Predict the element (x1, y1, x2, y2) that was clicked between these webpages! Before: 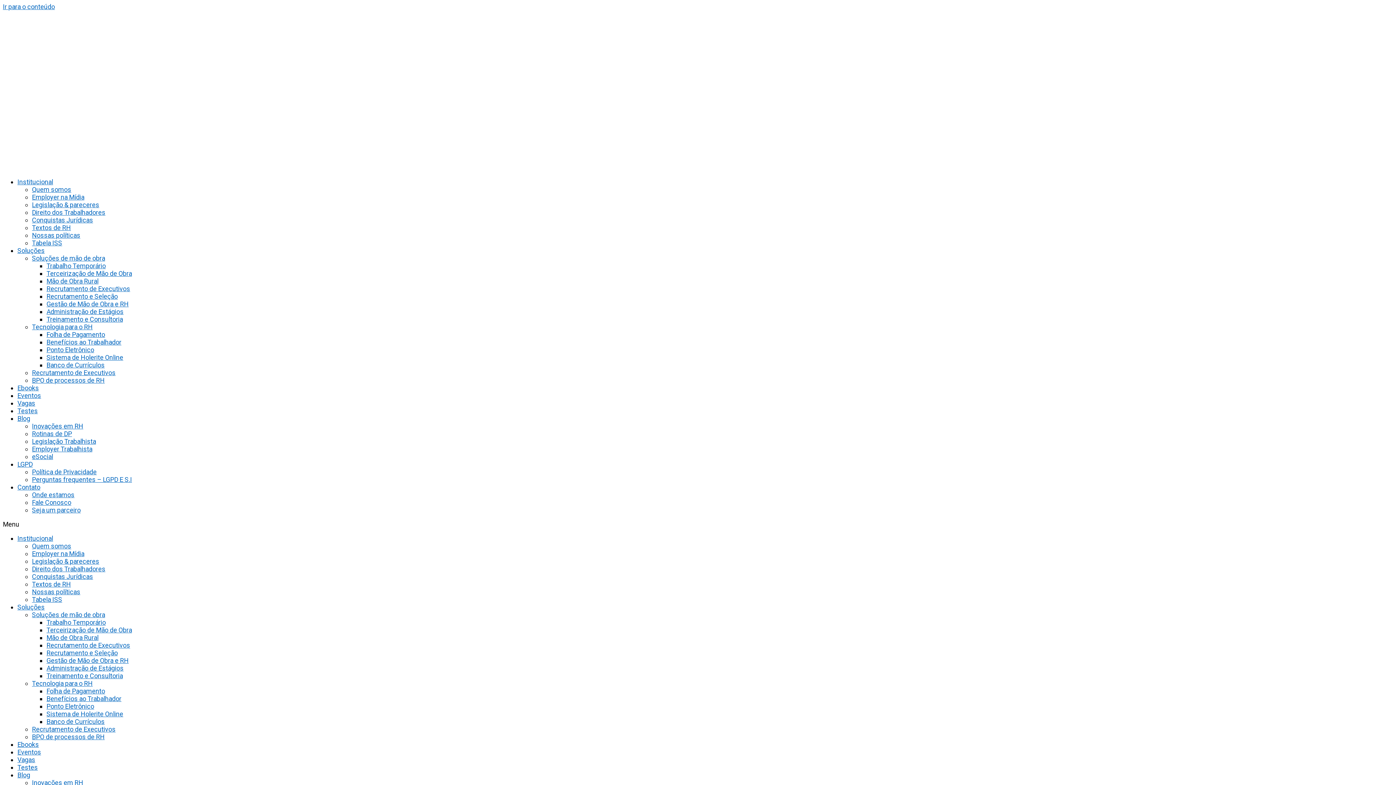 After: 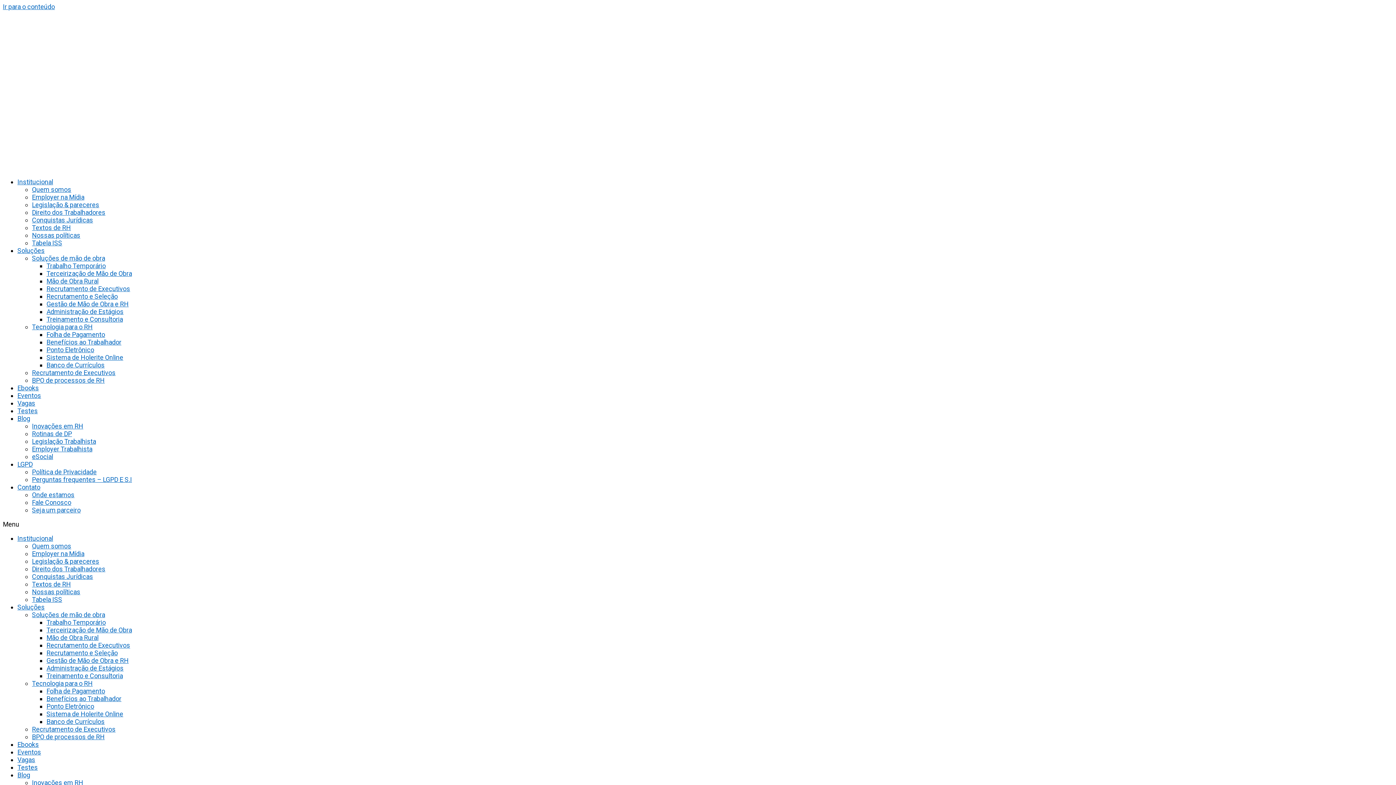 Action: label: Ebooks bbox: (17, 384, 38, 392)